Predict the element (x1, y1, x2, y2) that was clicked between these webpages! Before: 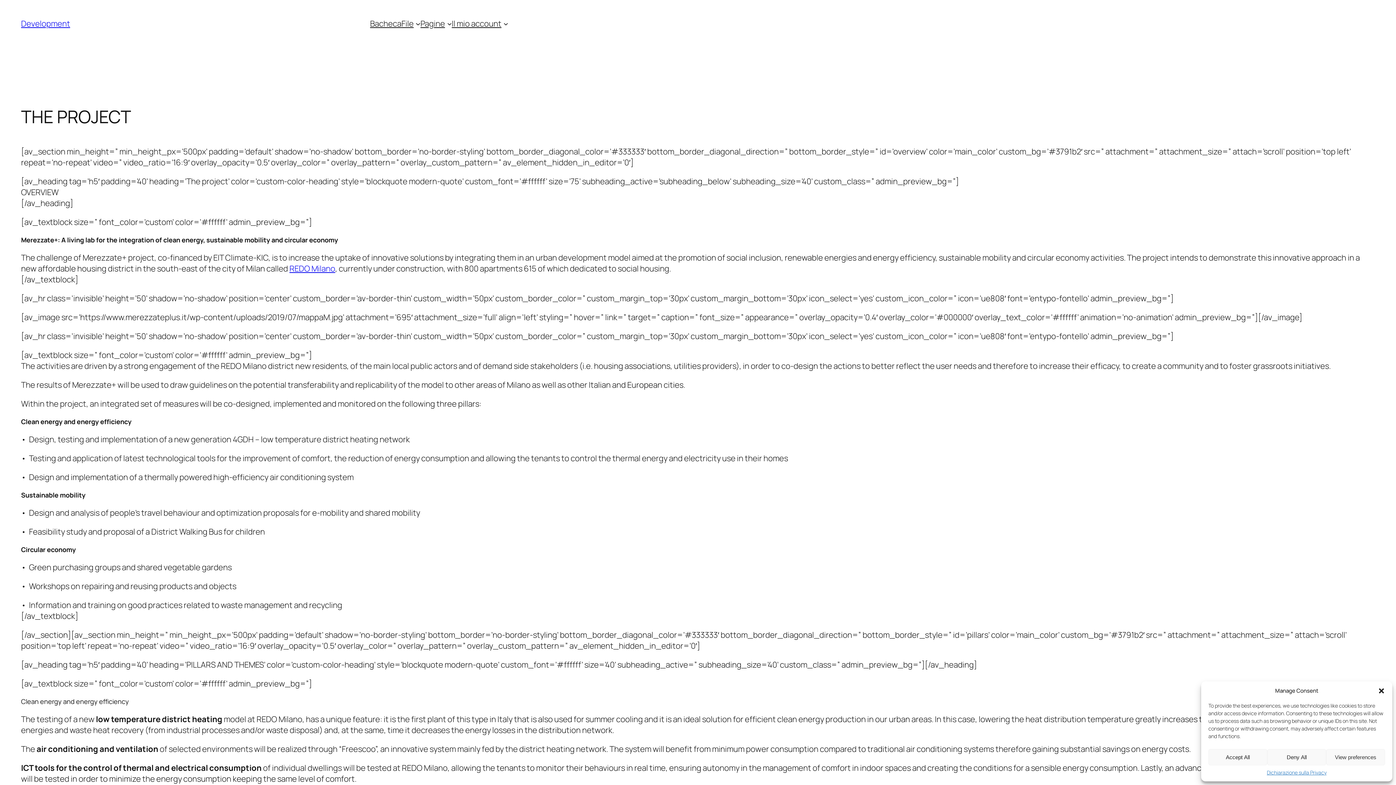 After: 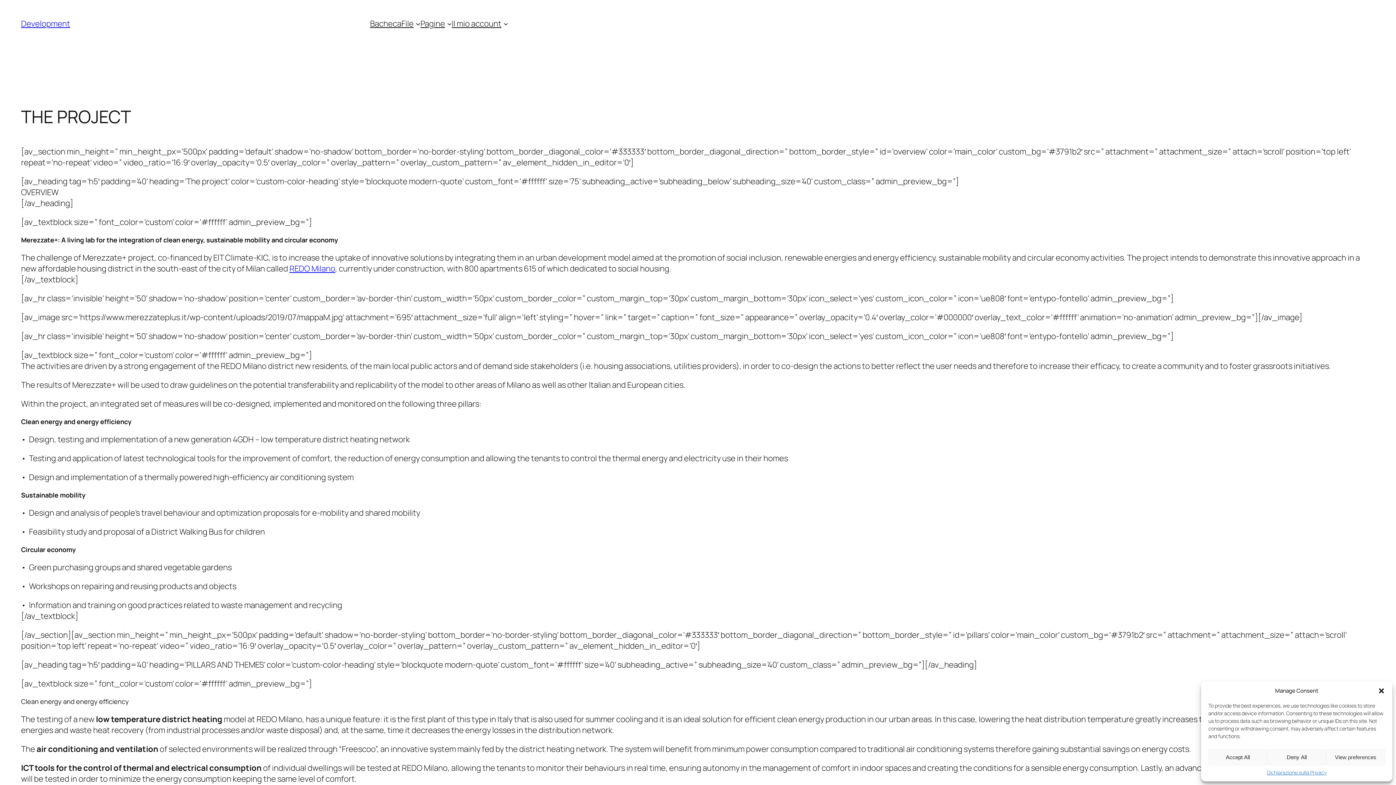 Action: bbox: (289, 263, 335, 274) label: REDO Milano